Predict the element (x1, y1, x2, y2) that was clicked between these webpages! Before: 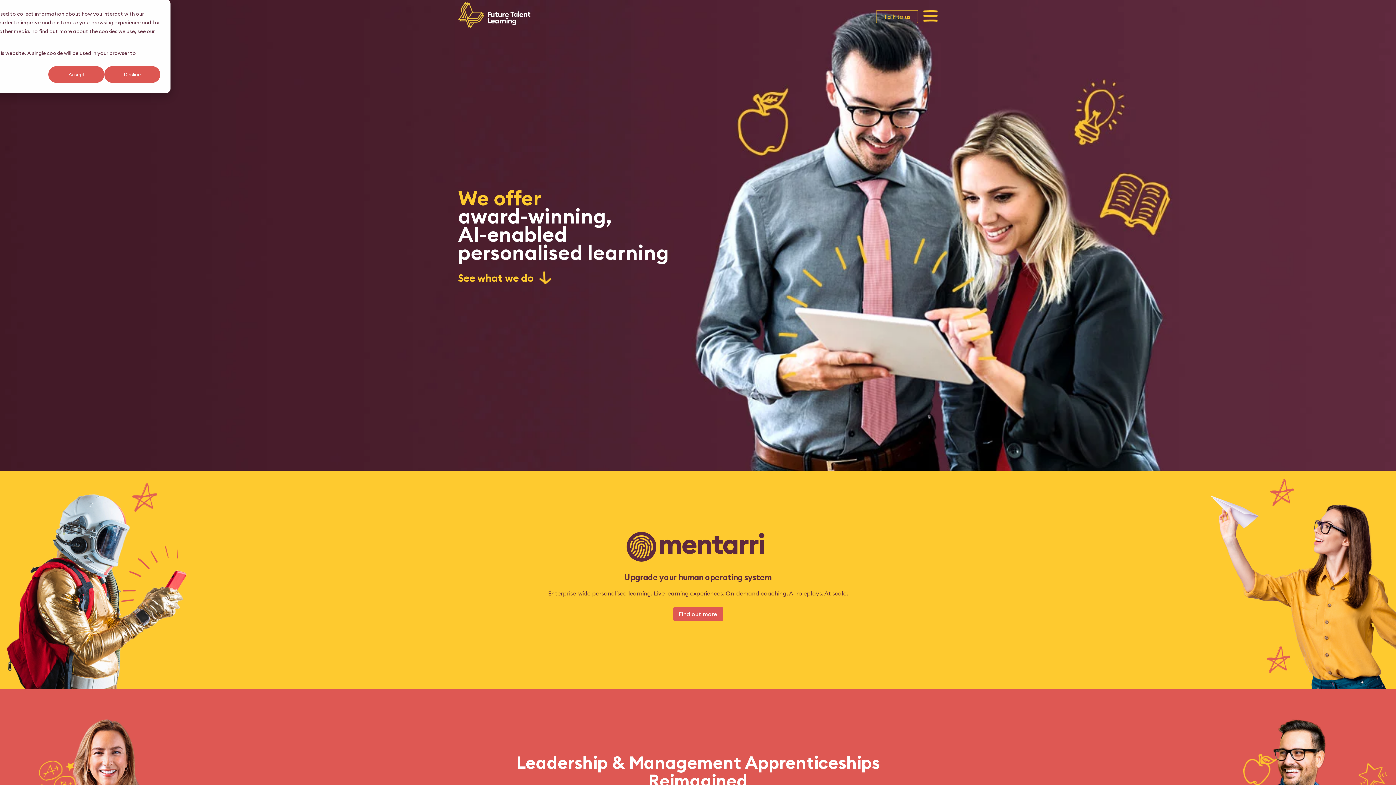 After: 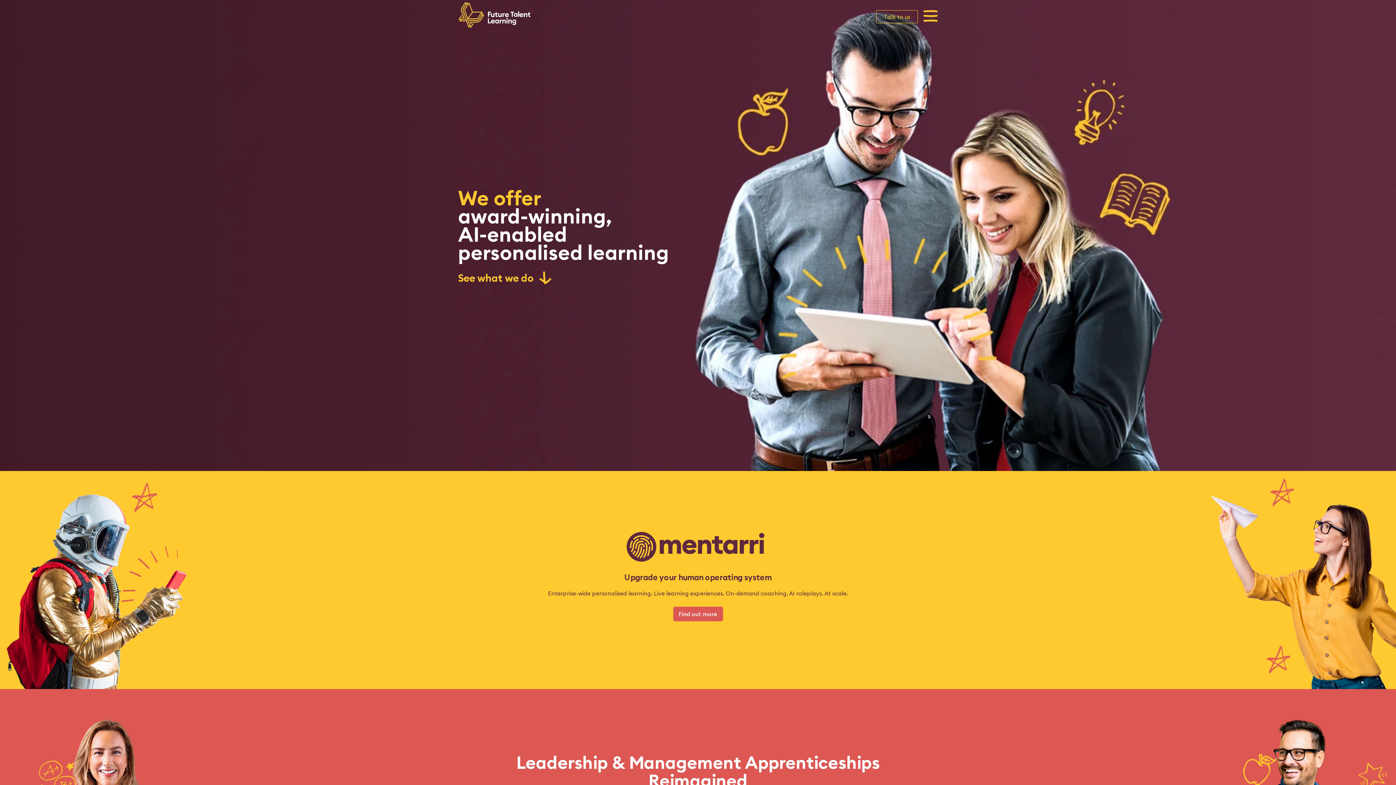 Action: label: Decline bbox: (104, 66, 160, 82)